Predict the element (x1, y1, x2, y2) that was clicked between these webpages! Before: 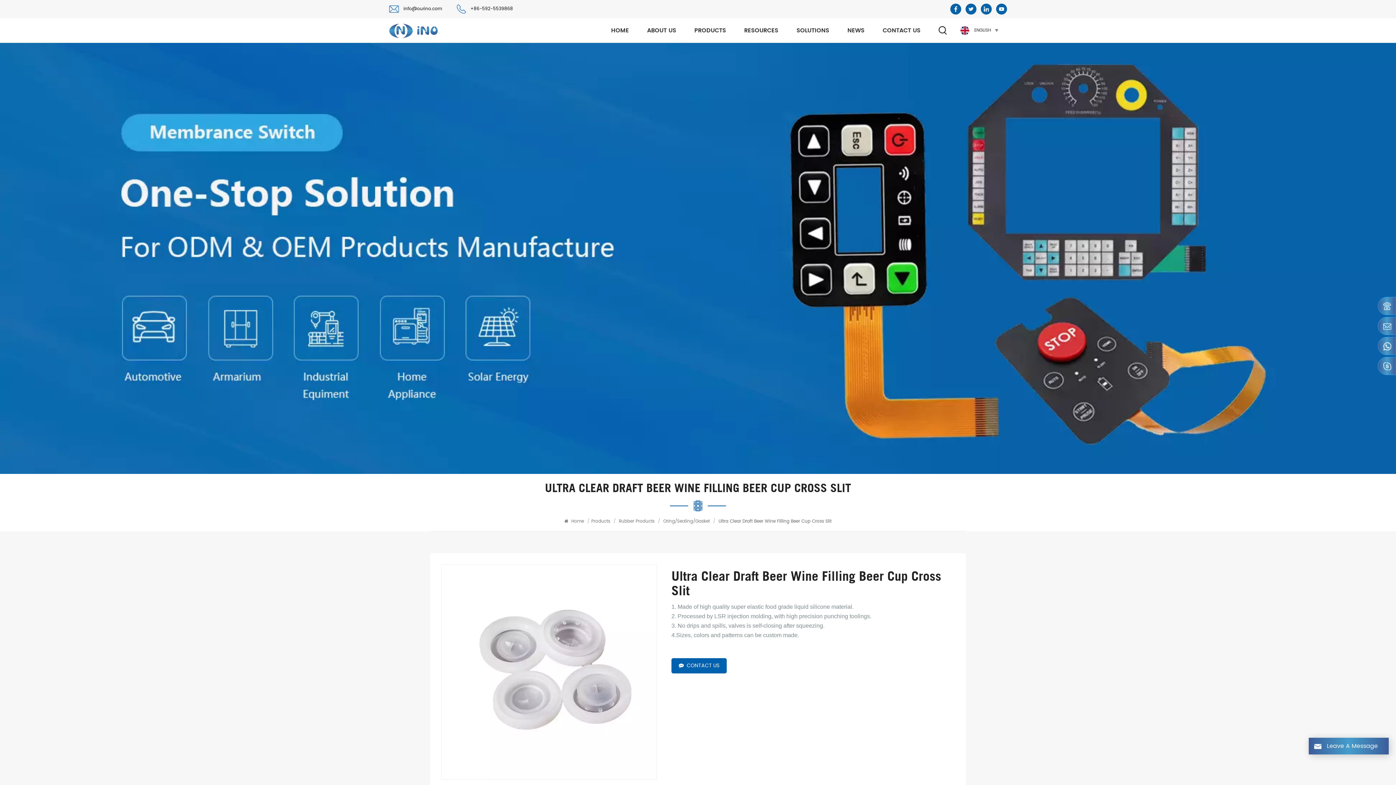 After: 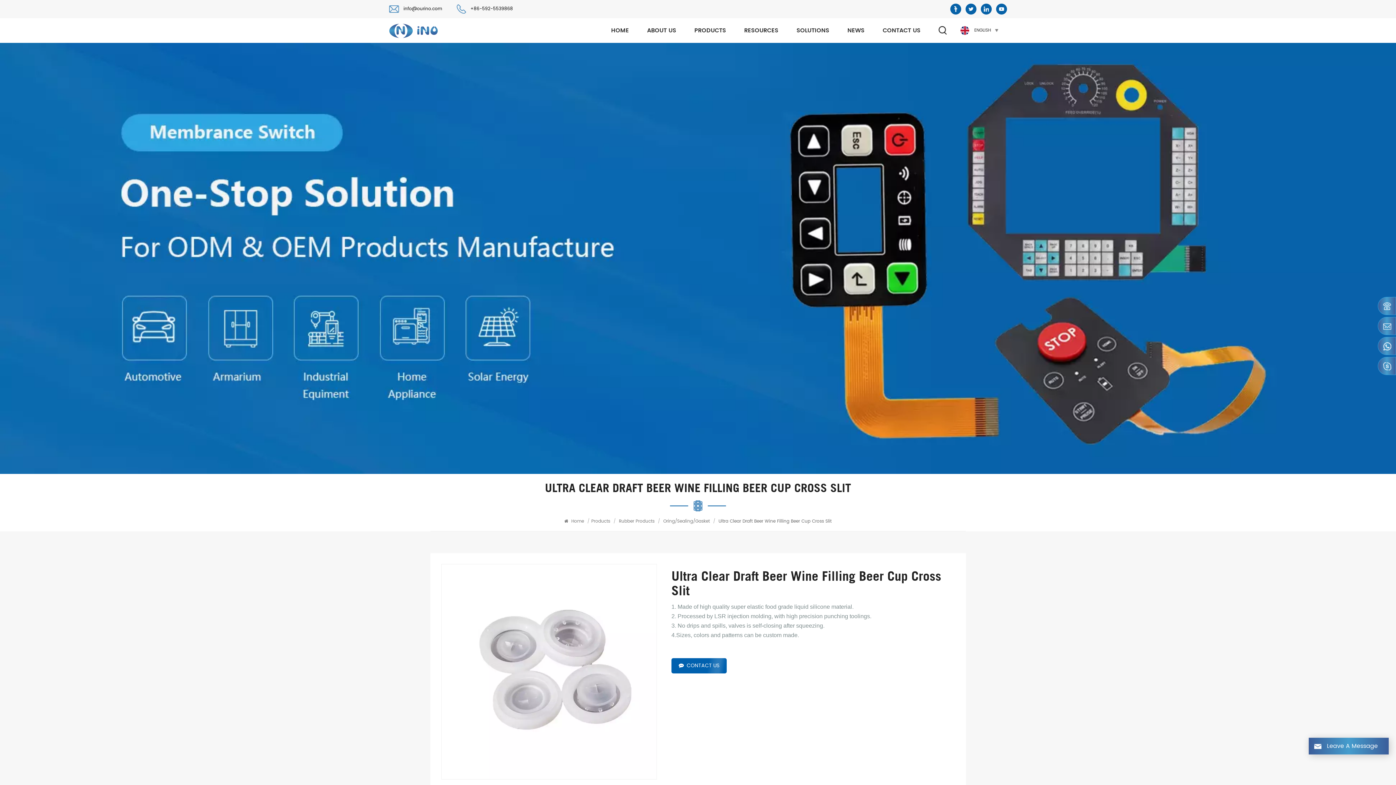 Action: bbox: (950, 3, 961, 14)